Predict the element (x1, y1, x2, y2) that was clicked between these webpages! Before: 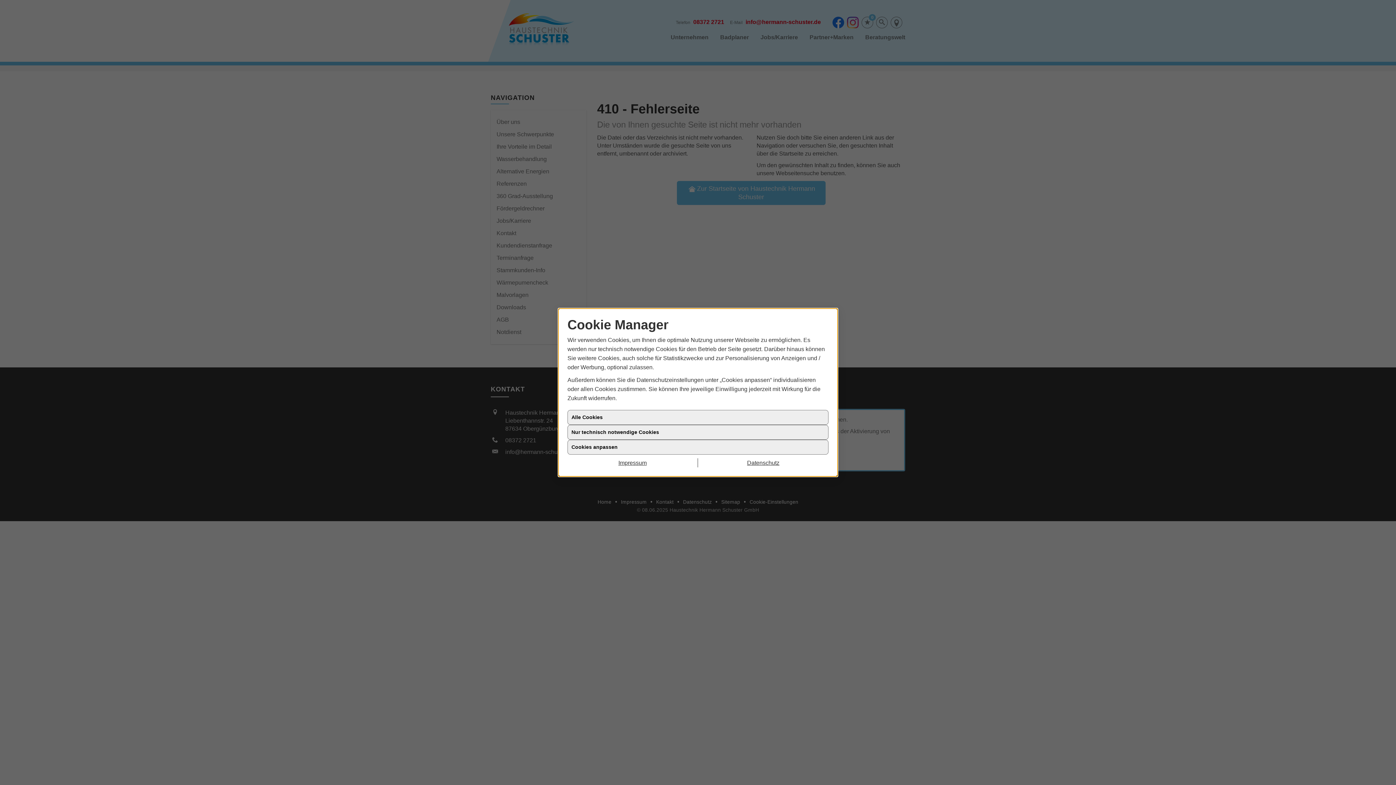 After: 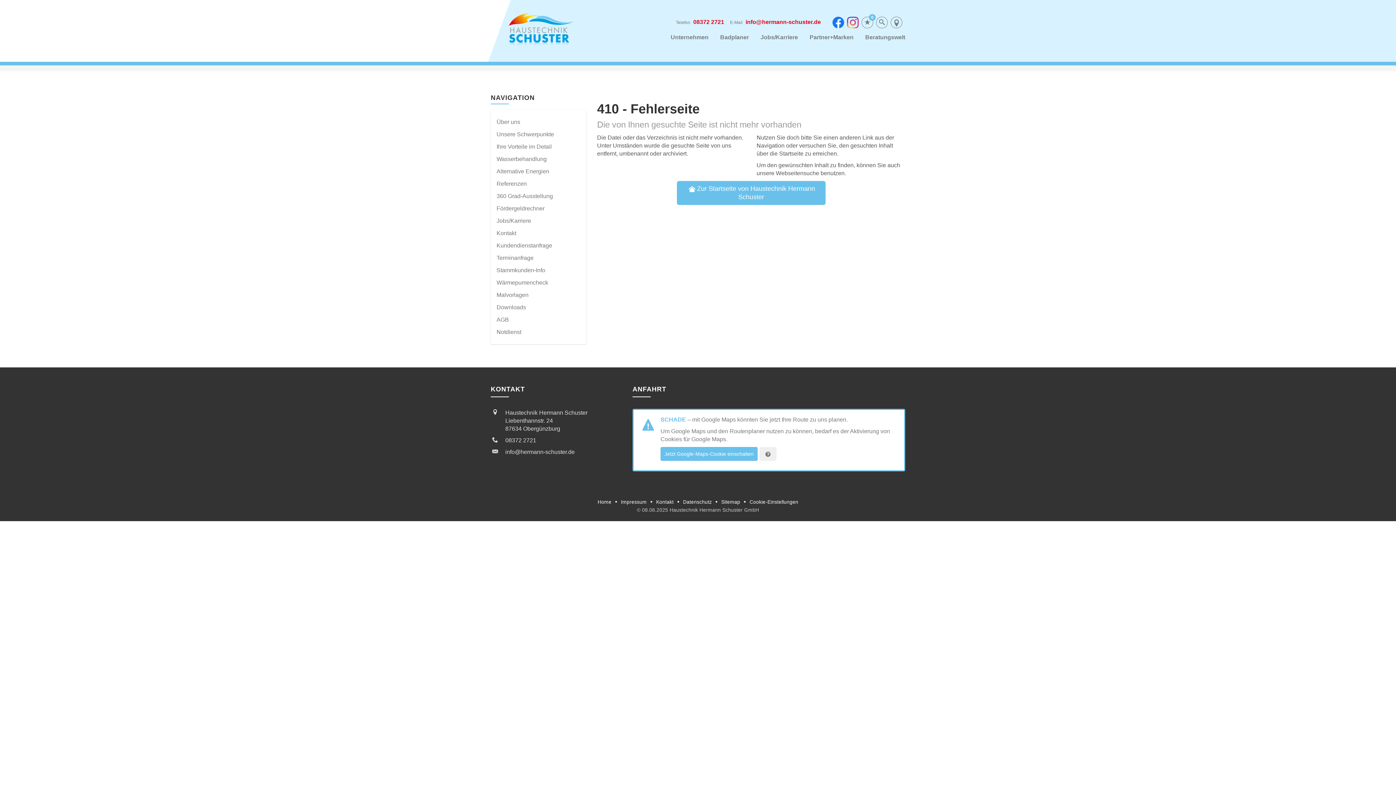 Action: label: Impressum bbox: (567, 458, 698, 467)